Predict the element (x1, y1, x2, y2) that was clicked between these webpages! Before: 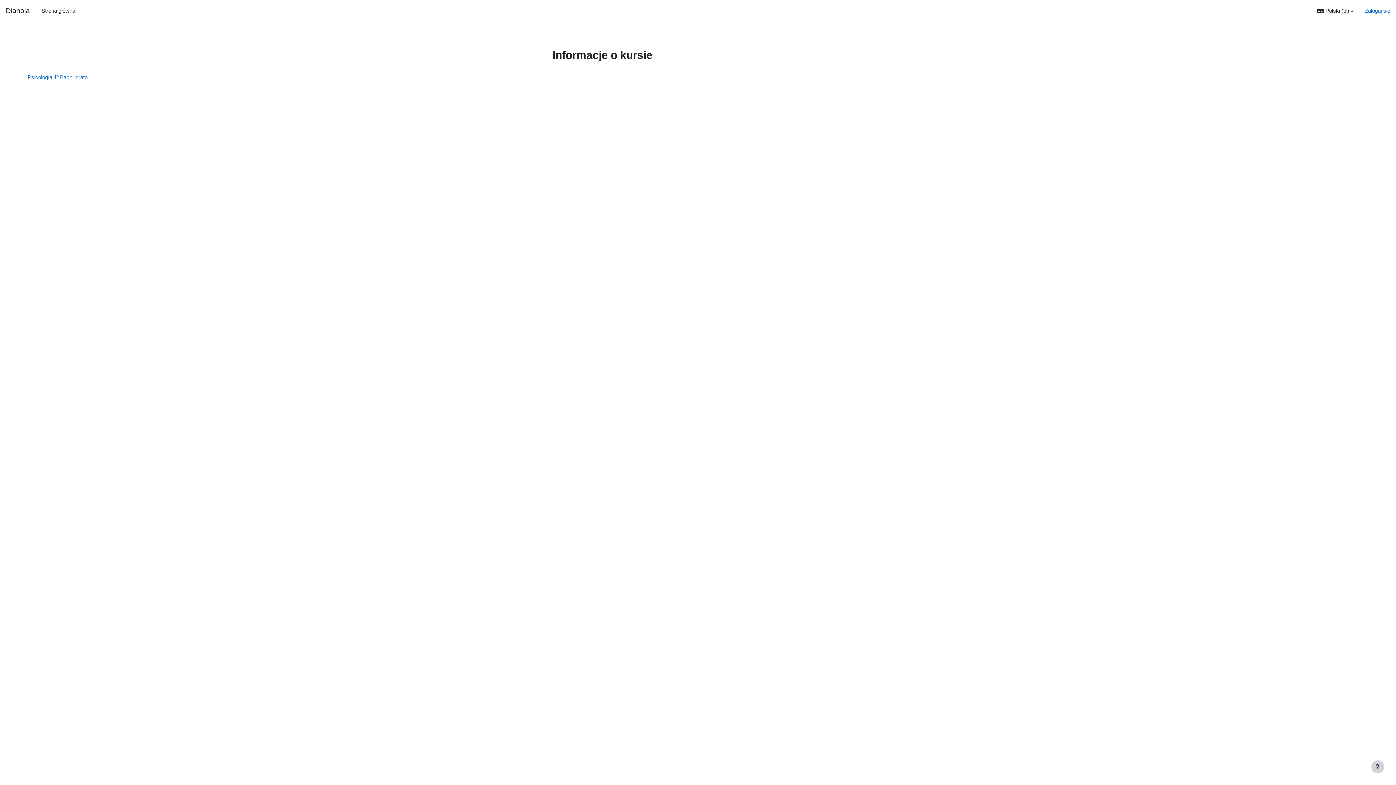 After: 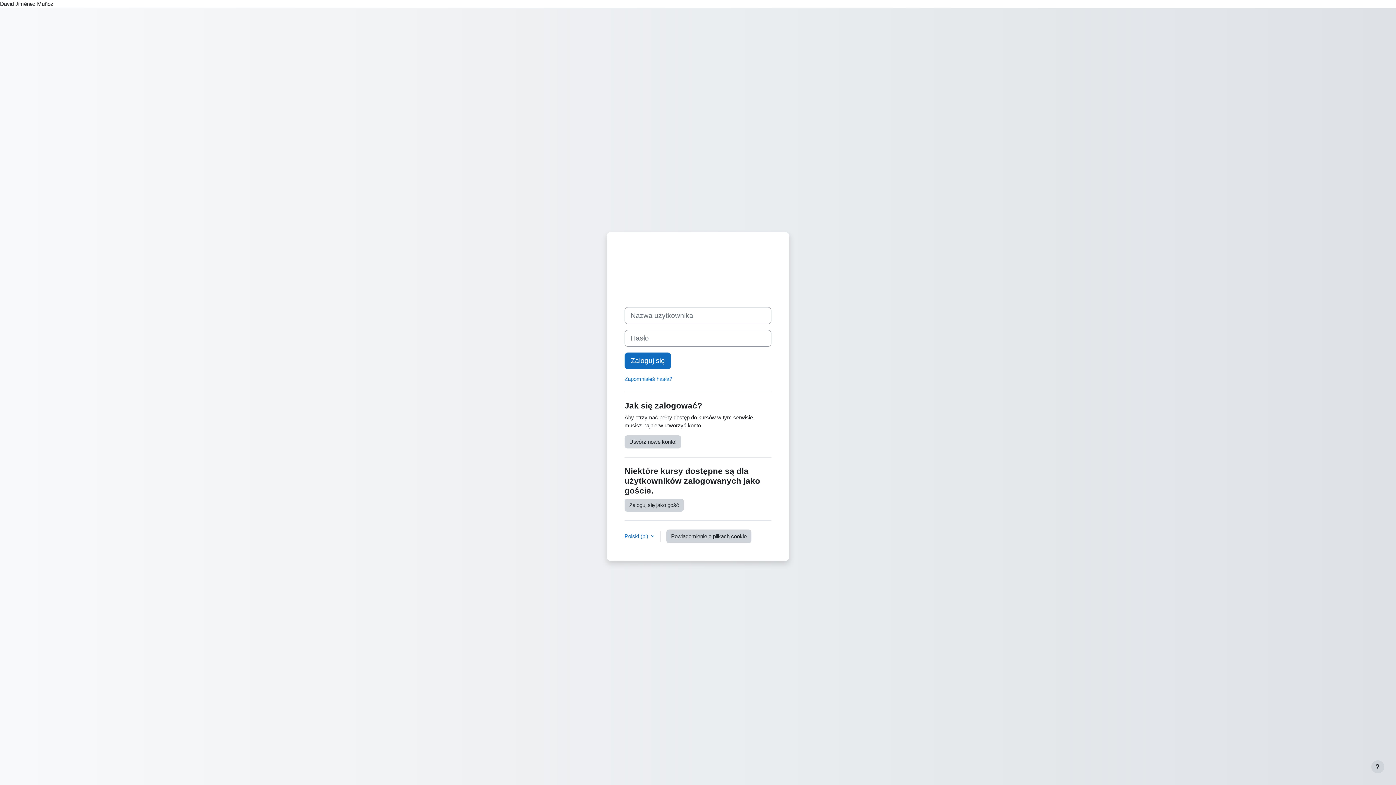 Action: label: Zaloguj się bbox: (1365, 6, 1390, 14)